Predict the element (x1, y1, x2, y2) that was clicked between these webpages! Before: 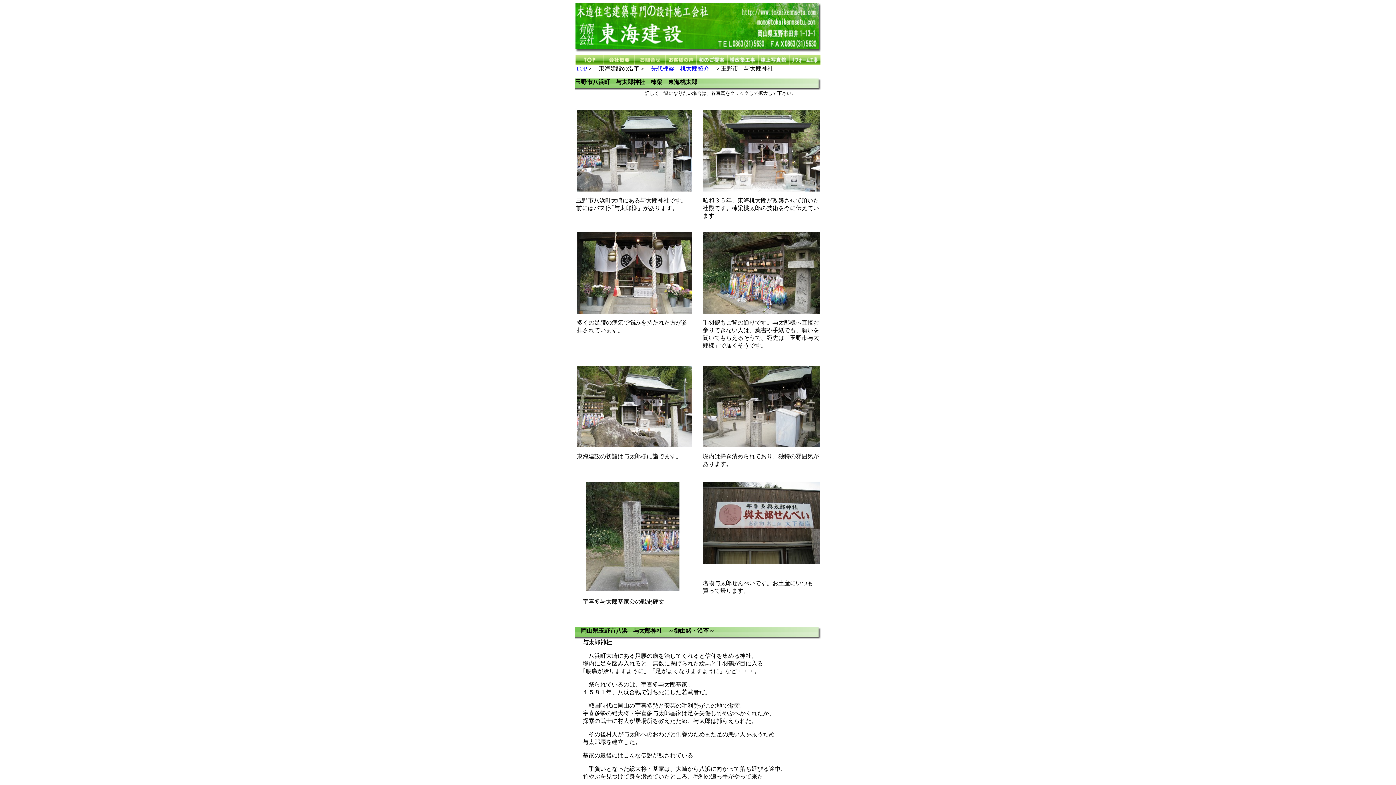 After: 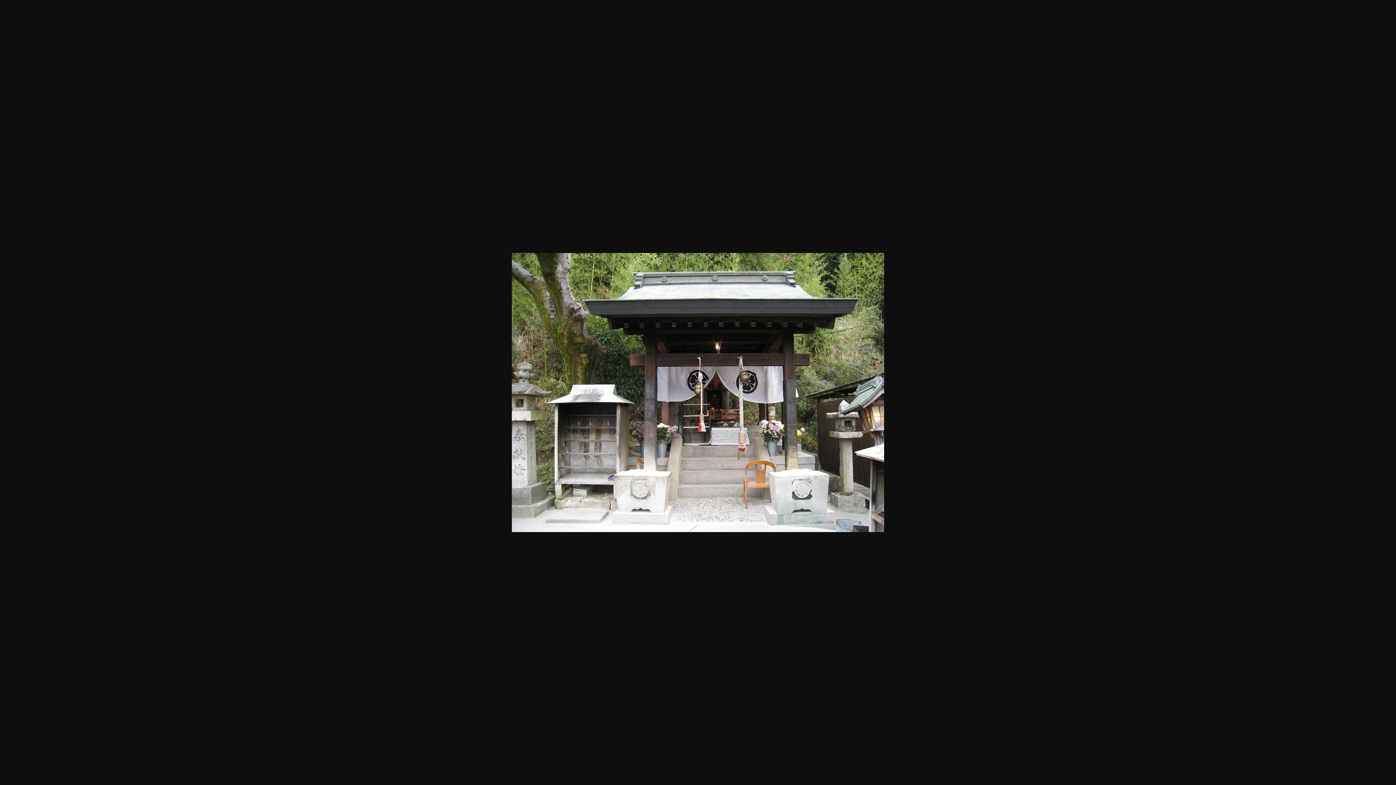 Action: bbox: (702, 186, 820, 192)